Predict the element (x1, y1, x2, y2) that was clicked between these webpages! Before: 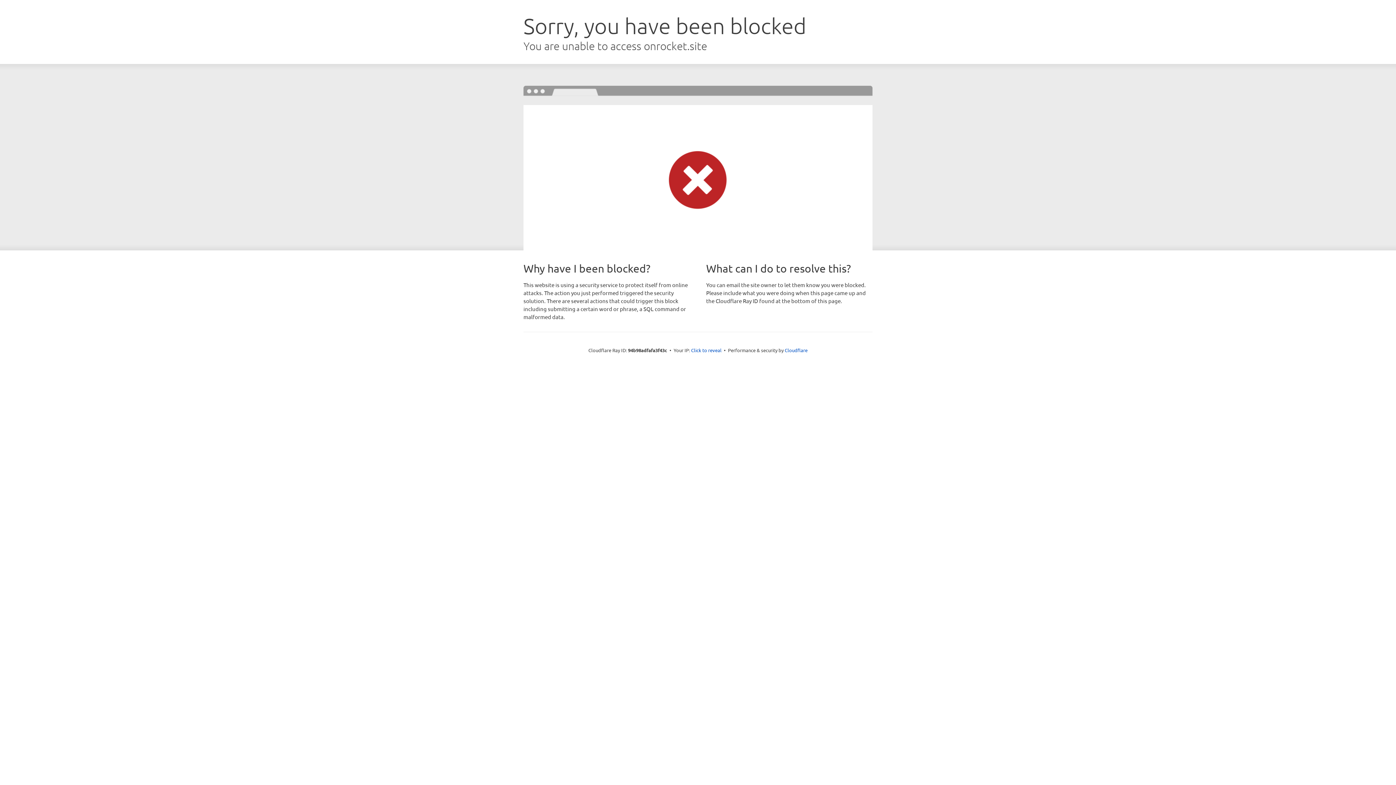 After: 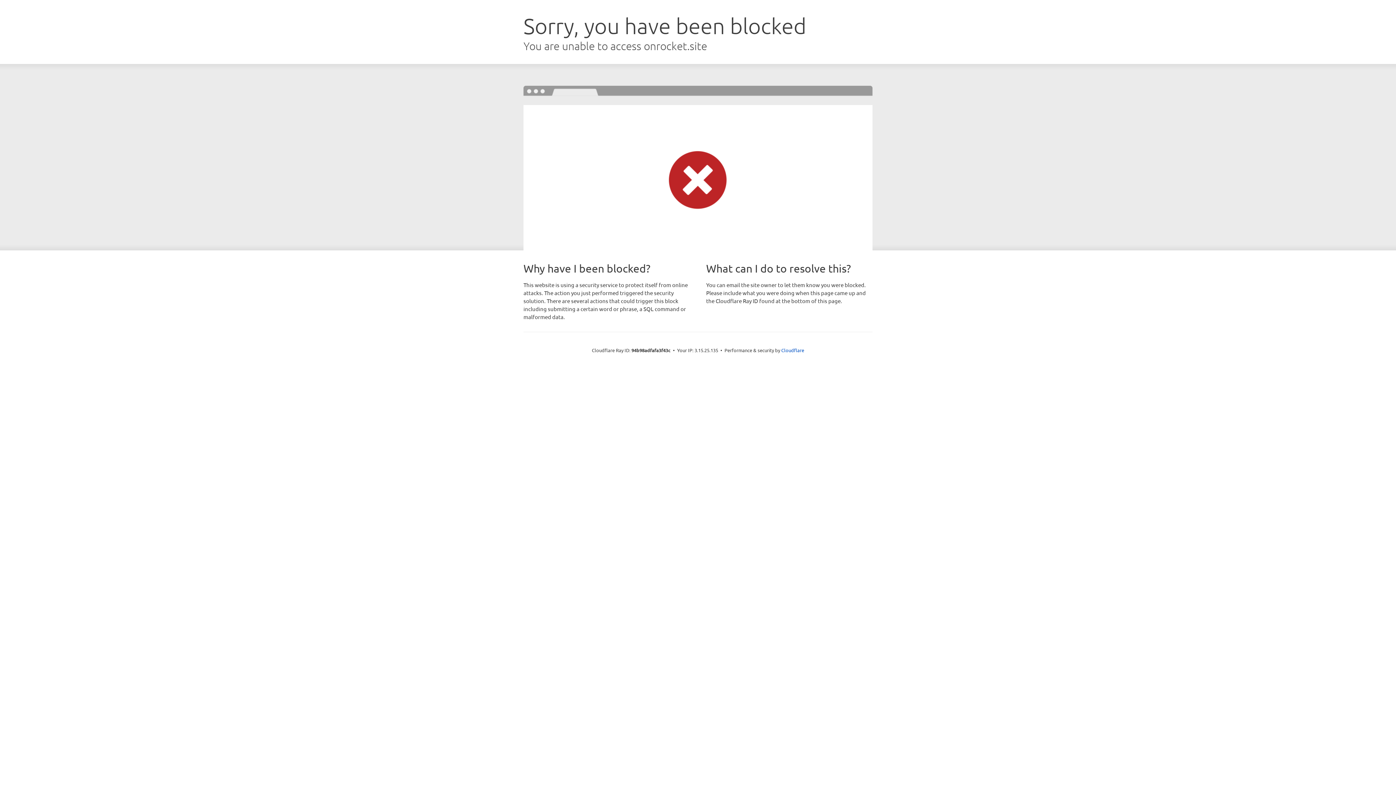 Action: label: Click to reveal bbox: (691, 346, 721, 353)